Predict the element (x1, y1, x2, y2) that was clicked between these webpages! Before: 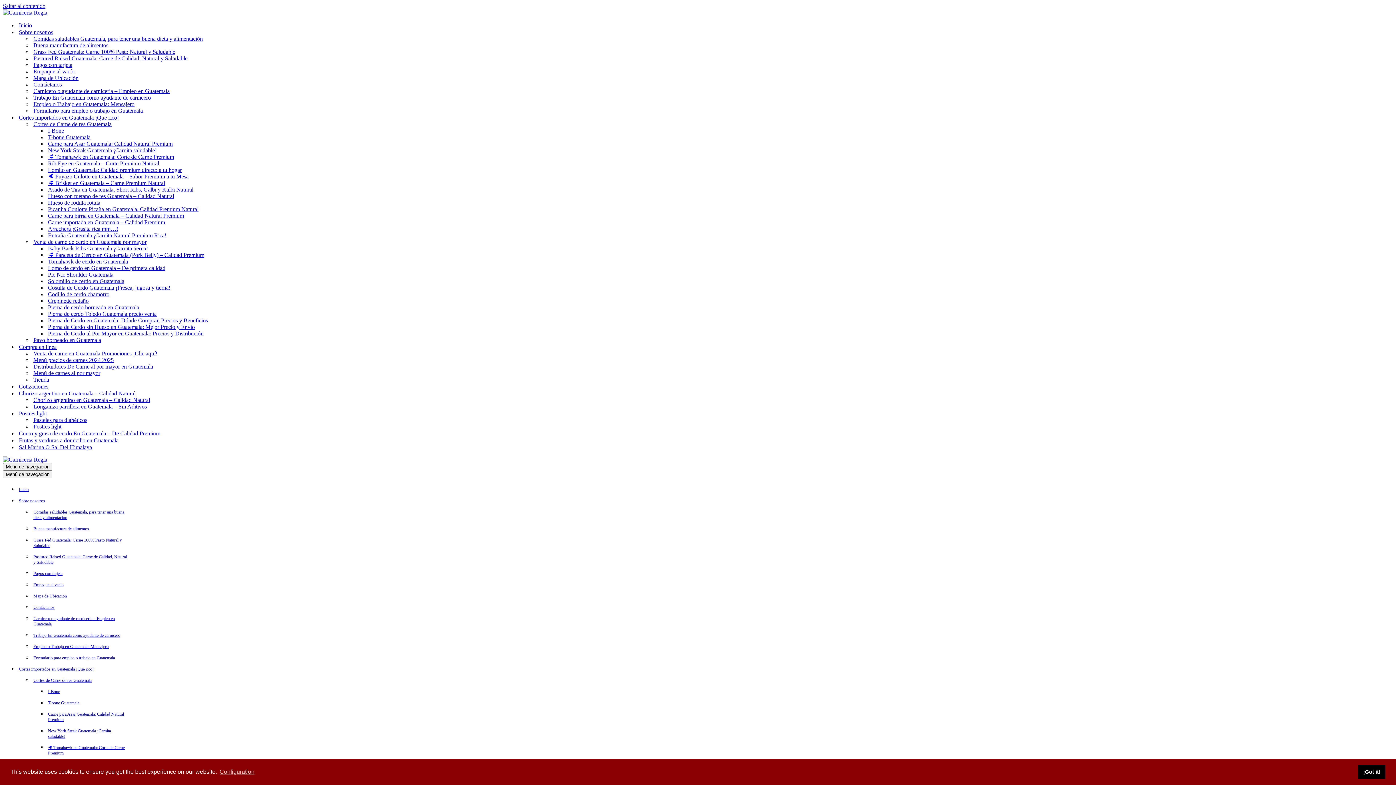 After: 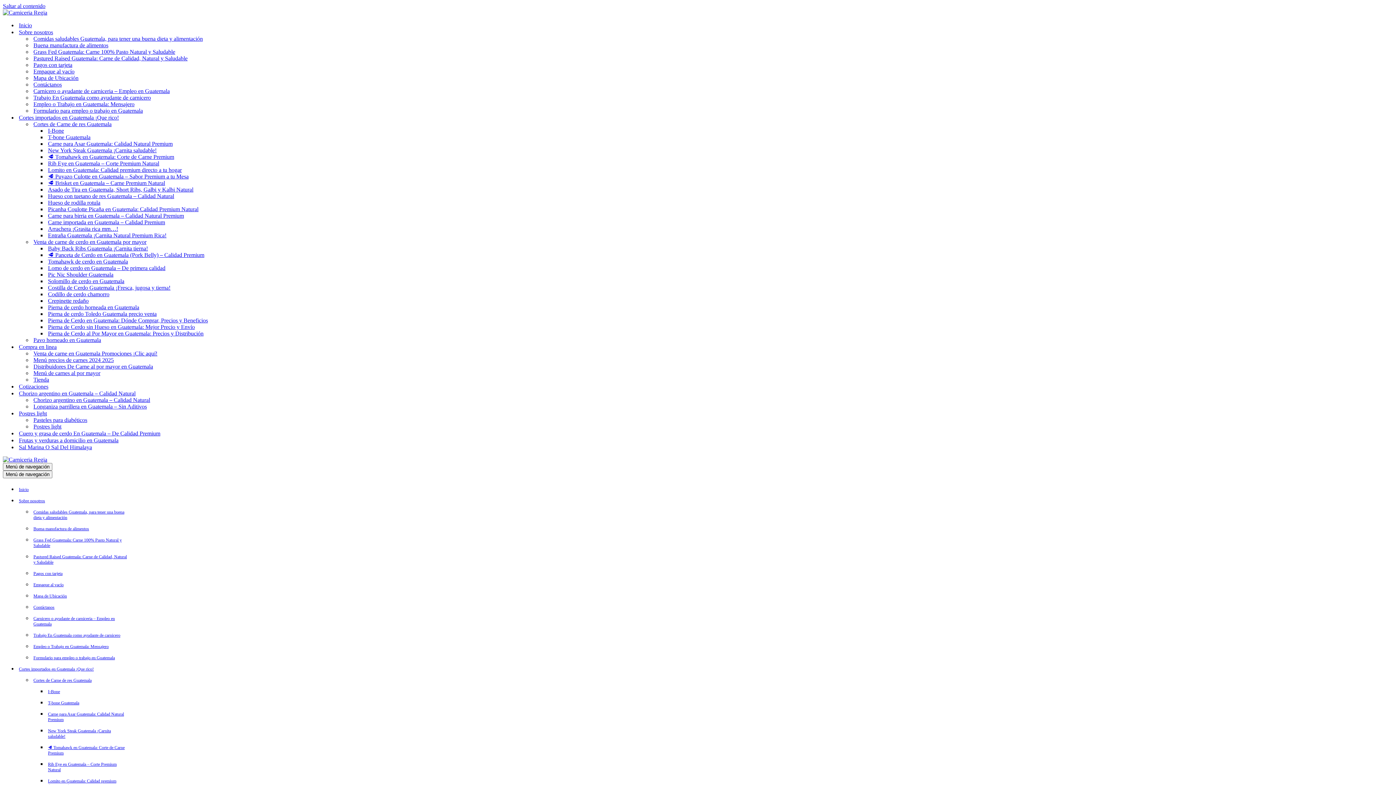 Action: label: Solomillo de cerdo en Guatemala bbox: (48, 278, 124, 284)